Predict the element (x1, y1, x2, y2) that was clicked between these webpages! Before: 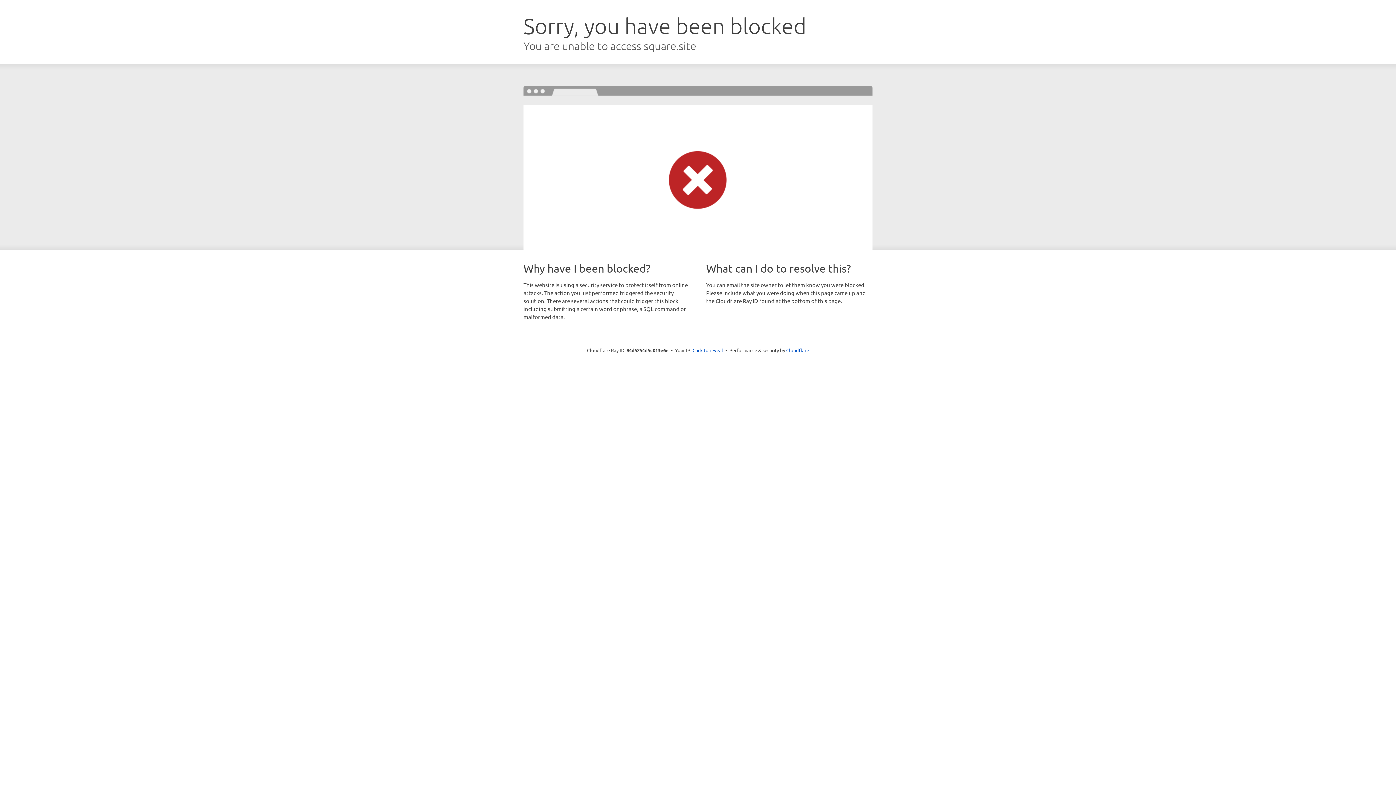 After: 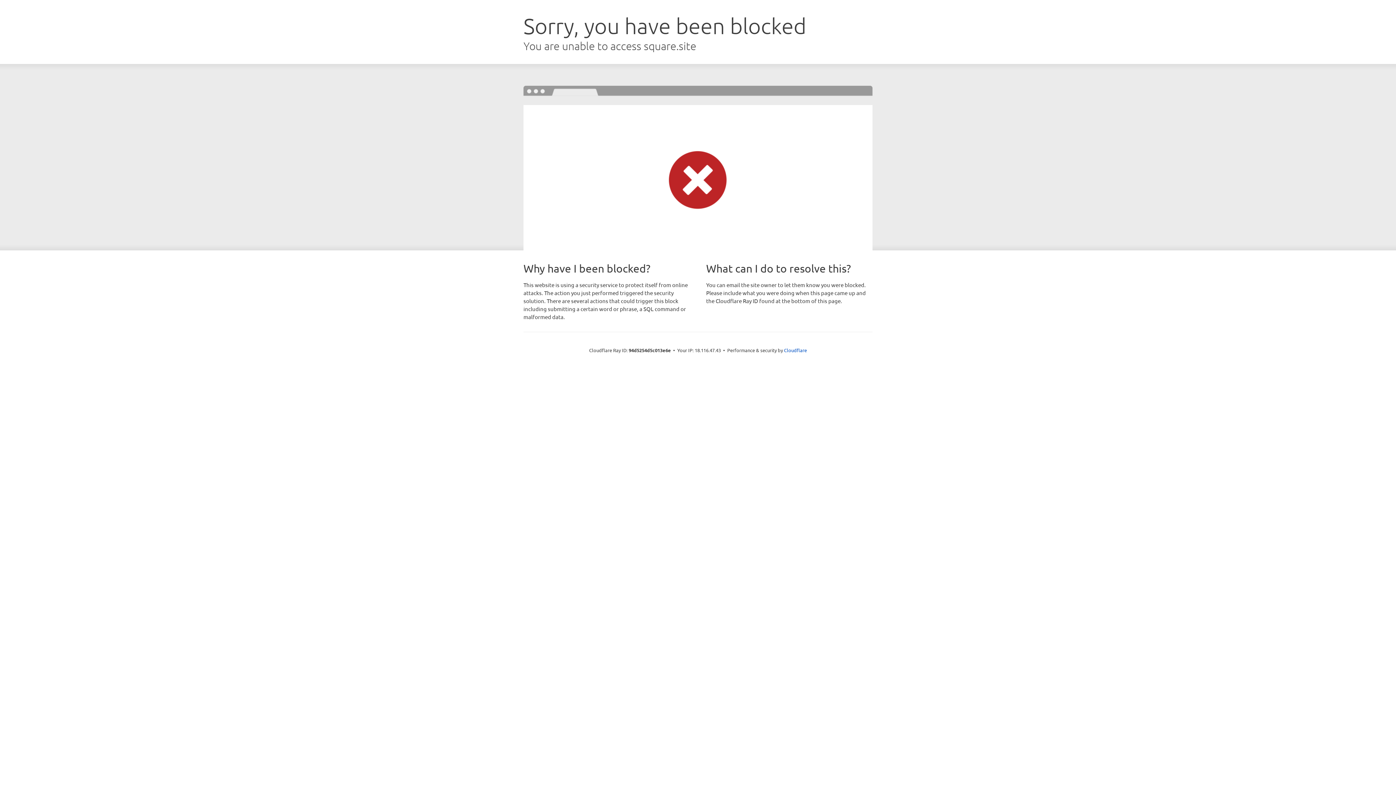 Action: bbox: (692, 346, 723, 353) label: Click to reveal